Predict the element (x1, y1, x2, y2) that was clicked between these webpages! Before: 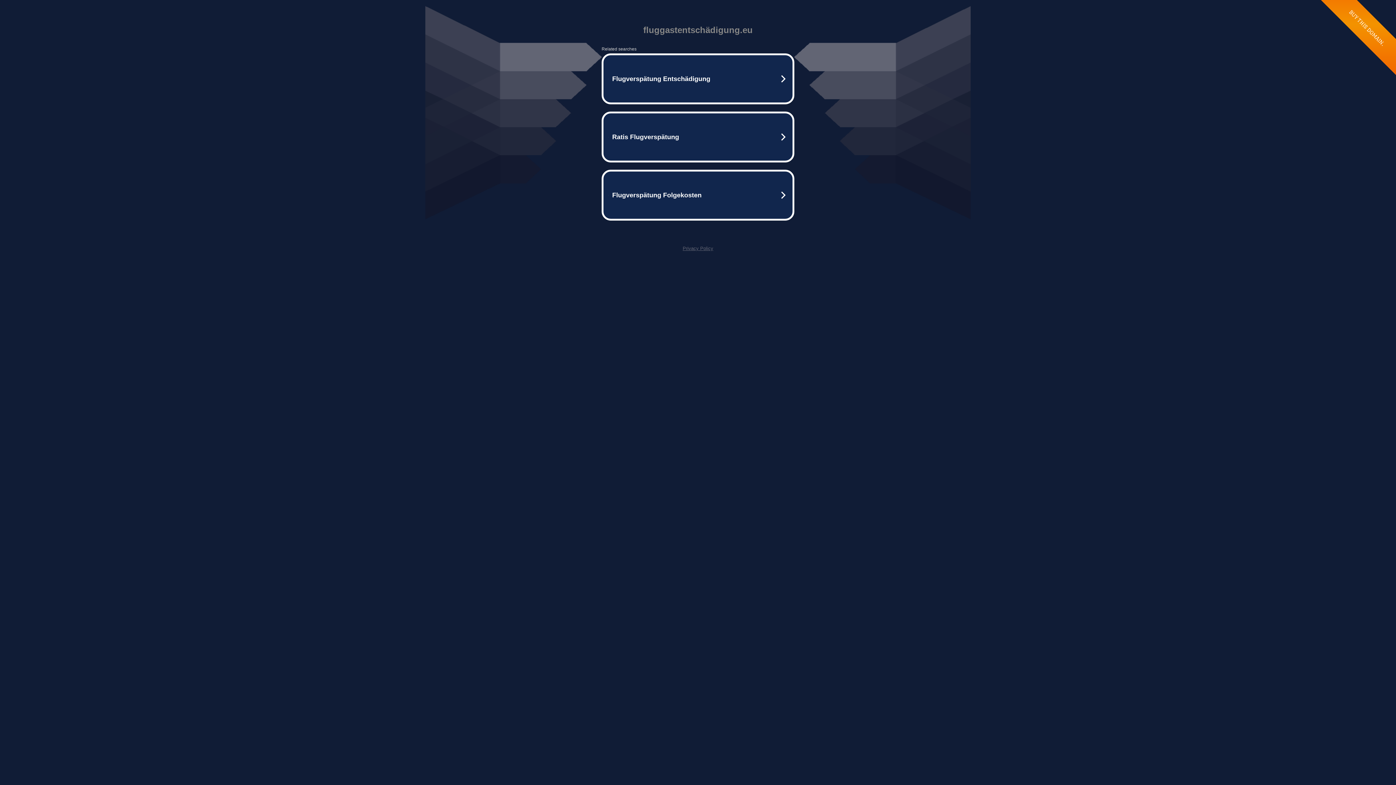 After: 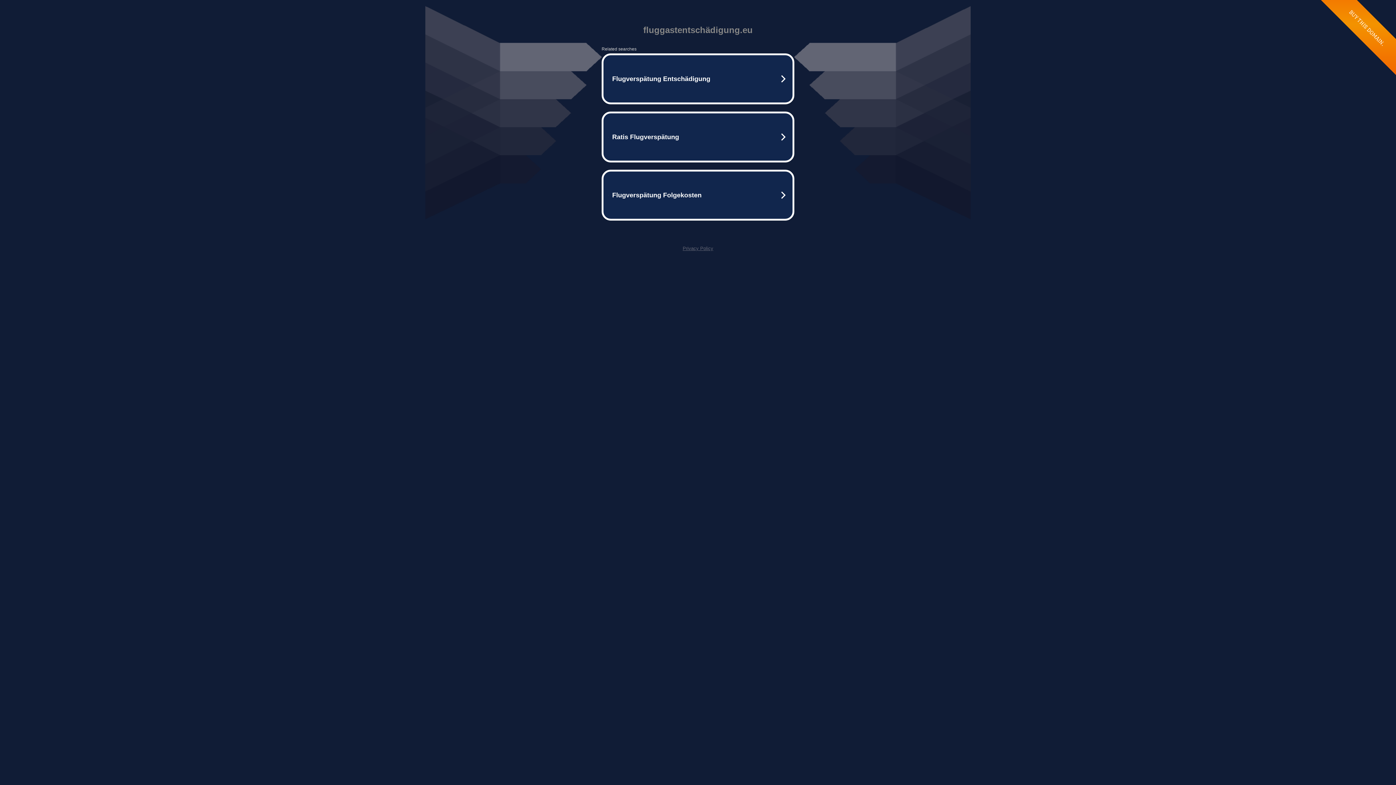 Action: bbox: (682, 245, 713, 251) label: Privacy Policy